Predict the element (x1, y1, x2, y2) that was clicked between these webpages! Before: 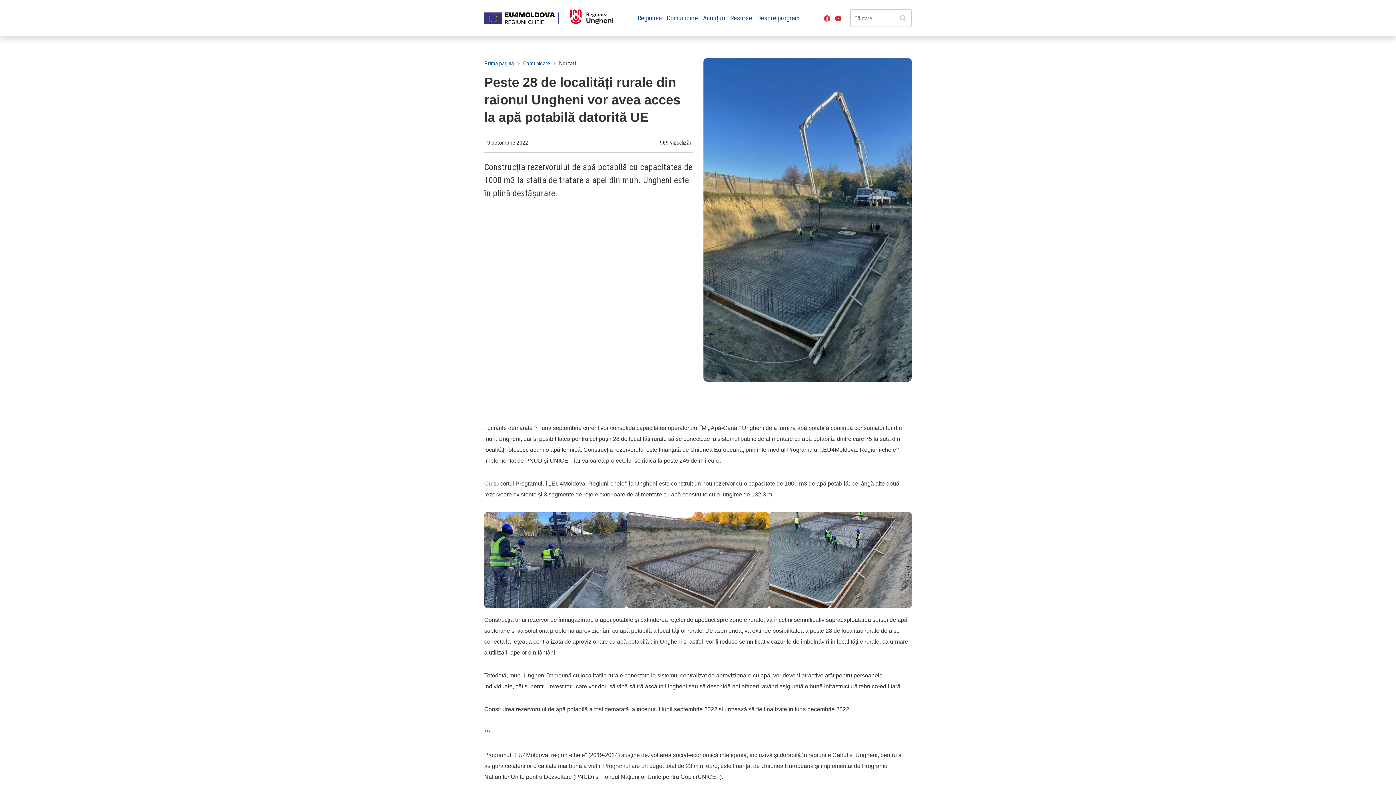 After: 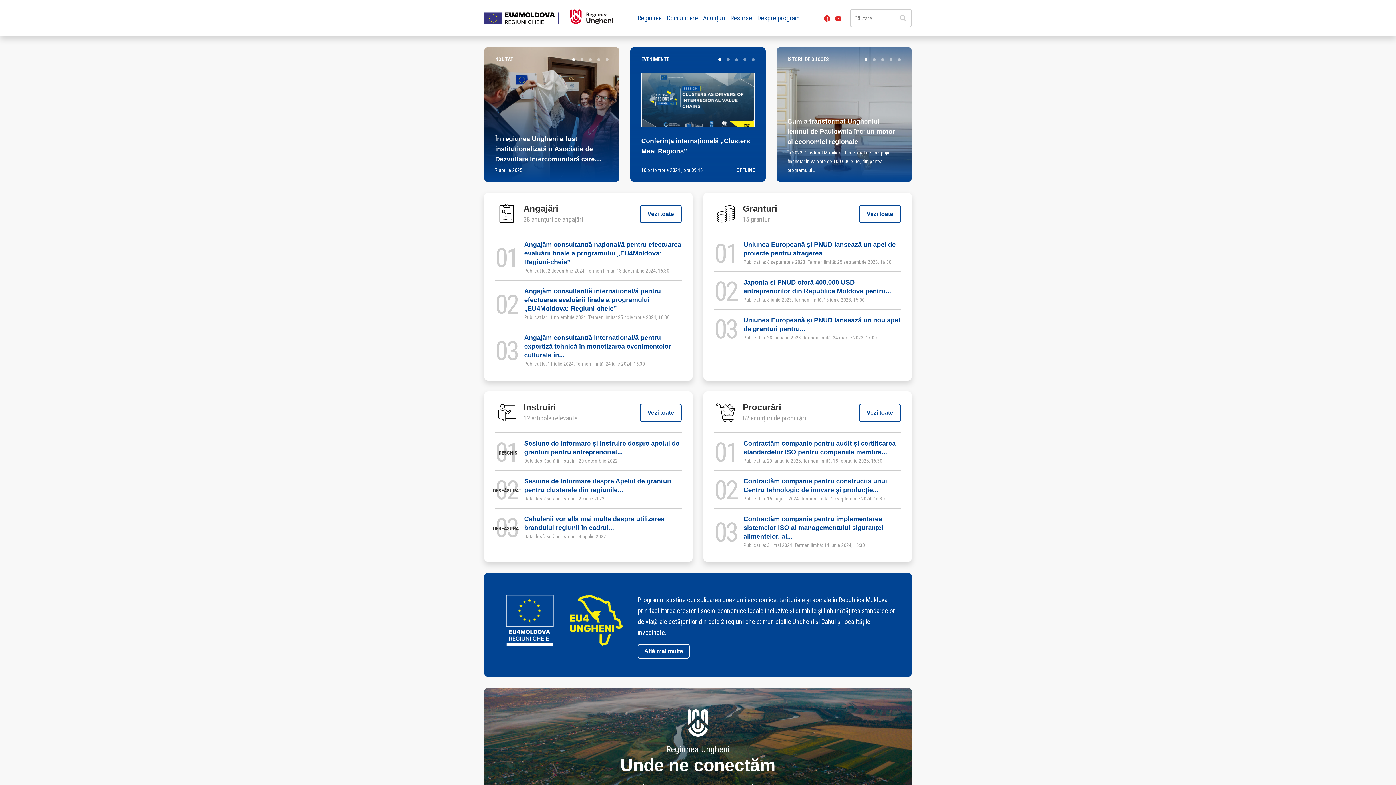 Action: label: Prima pagină bbox: (484, 60, 514, 66)